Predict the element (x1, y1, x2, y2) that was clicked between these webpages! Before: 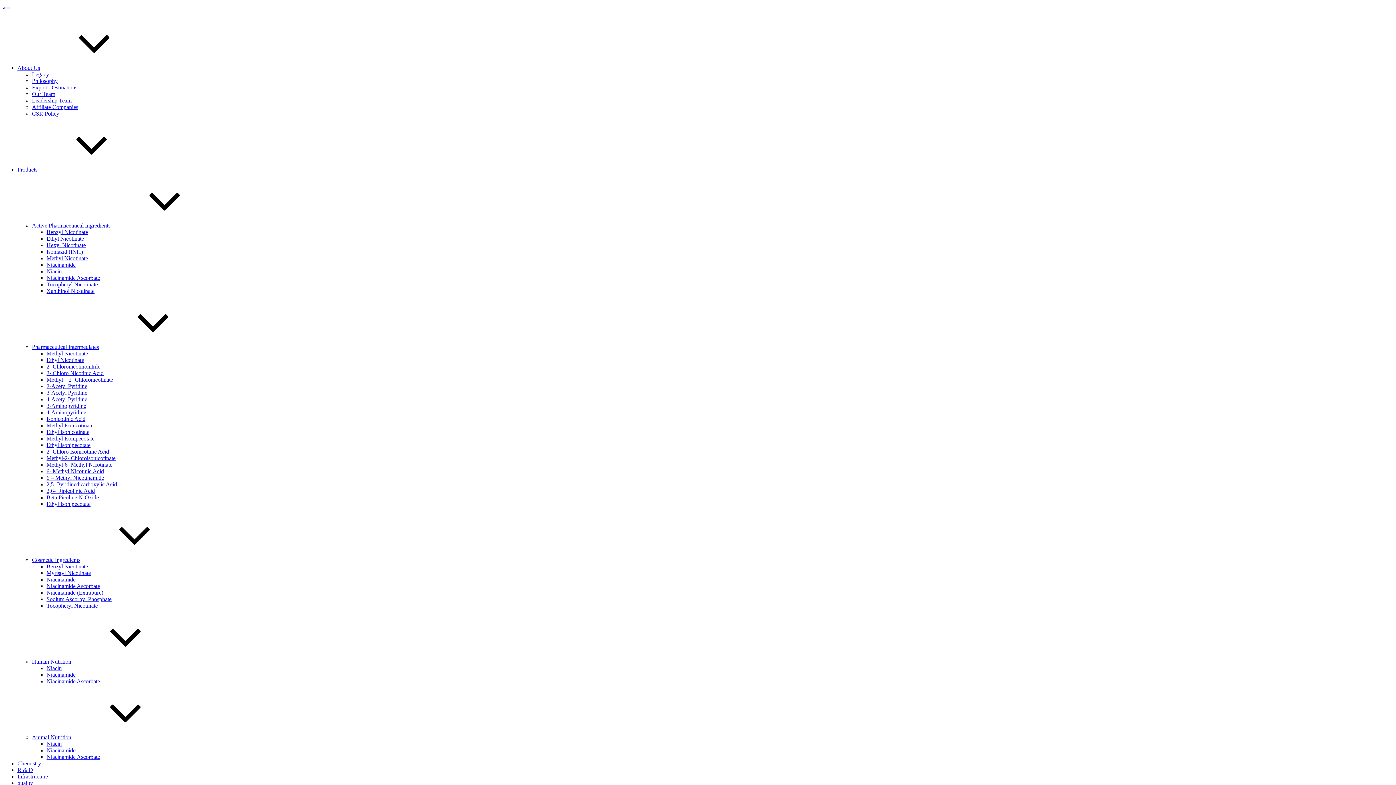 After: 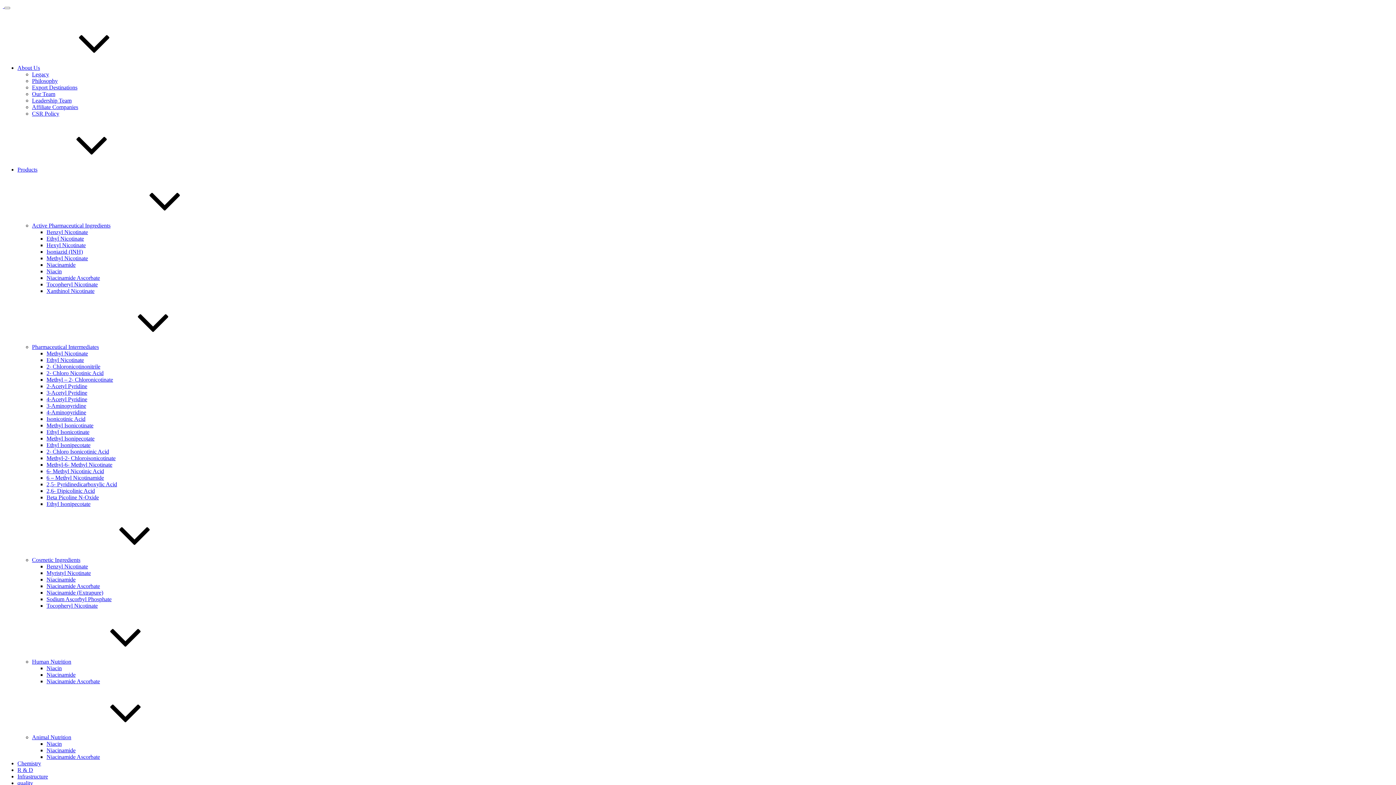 Action: label: Ethyl Nicotinate bbox: (46, 357, 84, 363)